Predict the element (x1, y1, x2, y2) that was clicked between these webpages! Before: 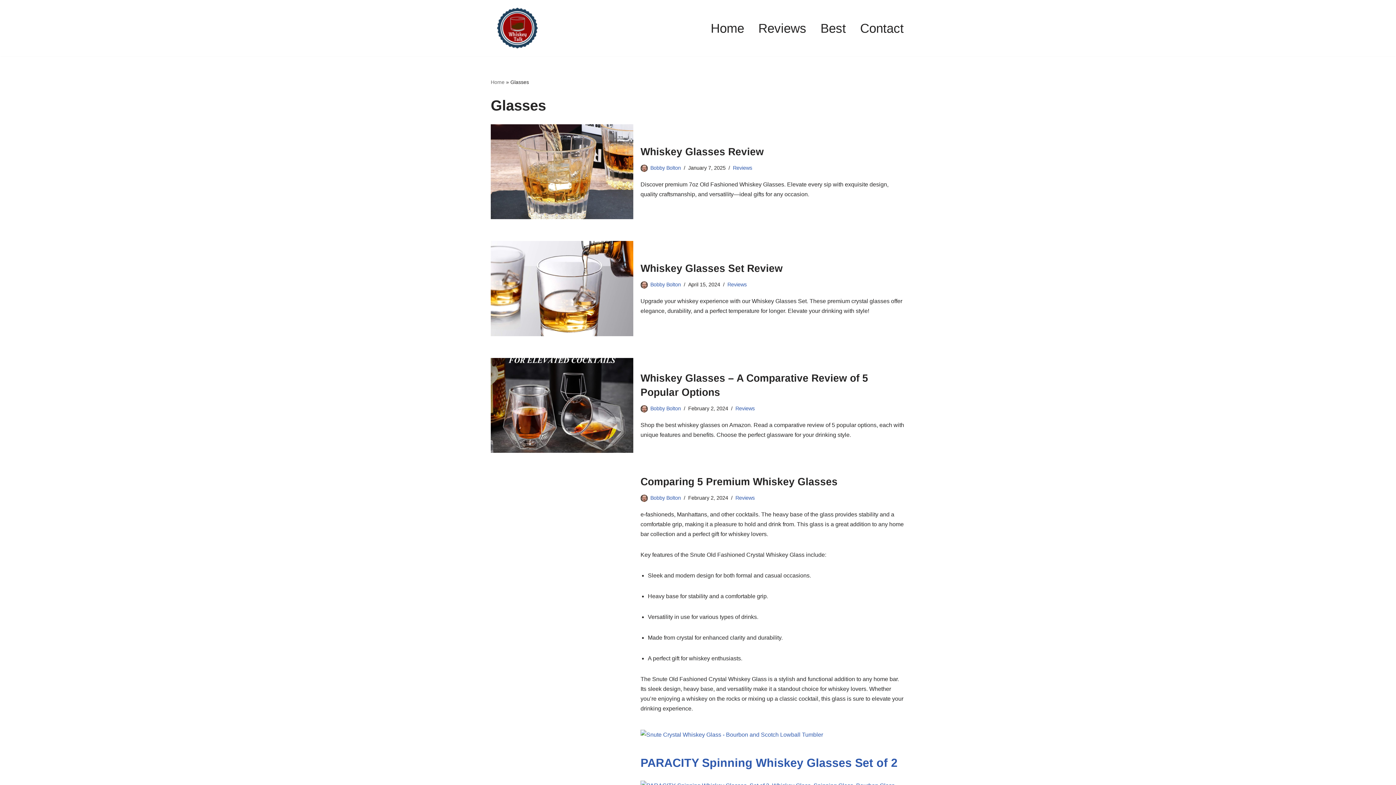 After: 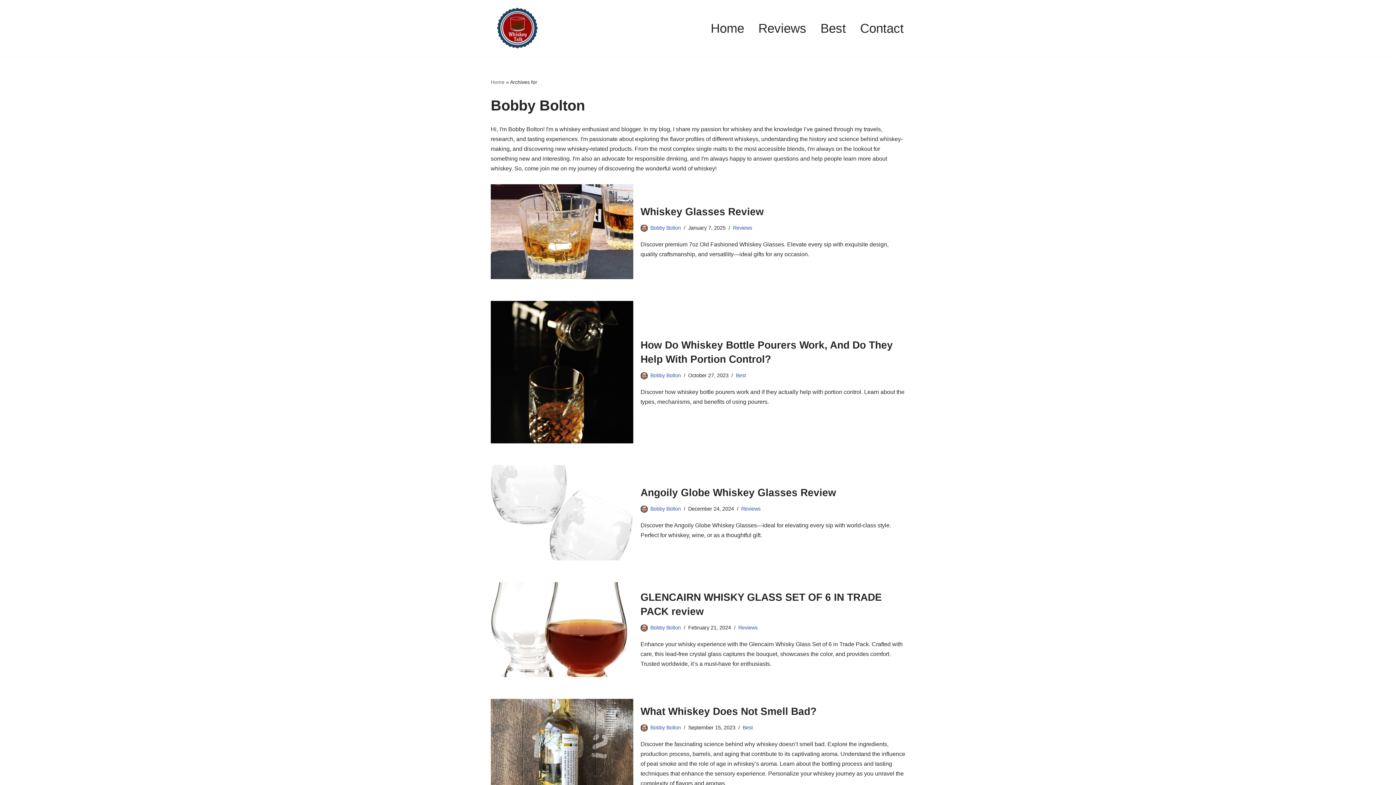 Action: label: Bobby Bolton bbox: (650, 164, 681, 170)